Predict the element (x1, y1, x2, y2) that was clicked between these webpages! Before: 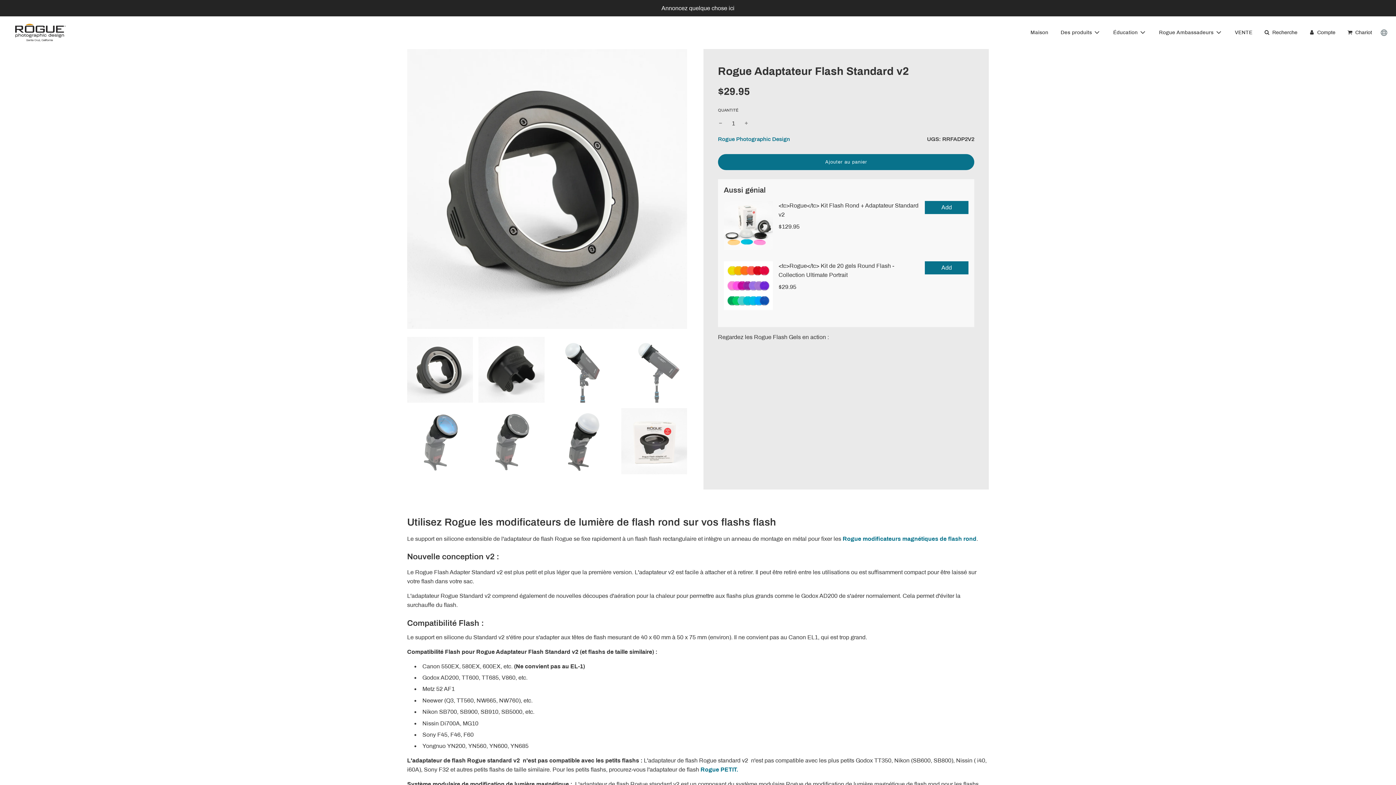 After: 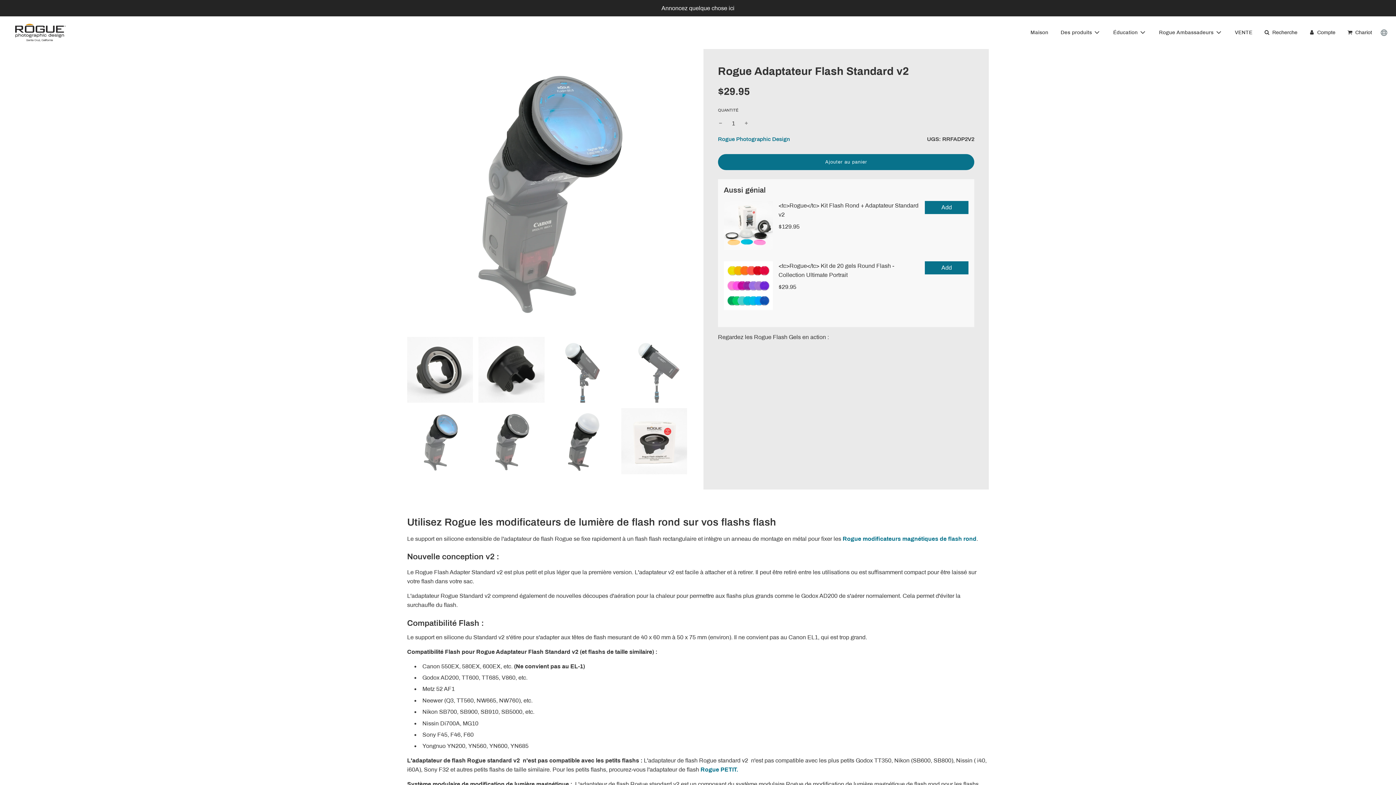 Action: bbox: (407, 408, 473, 474)